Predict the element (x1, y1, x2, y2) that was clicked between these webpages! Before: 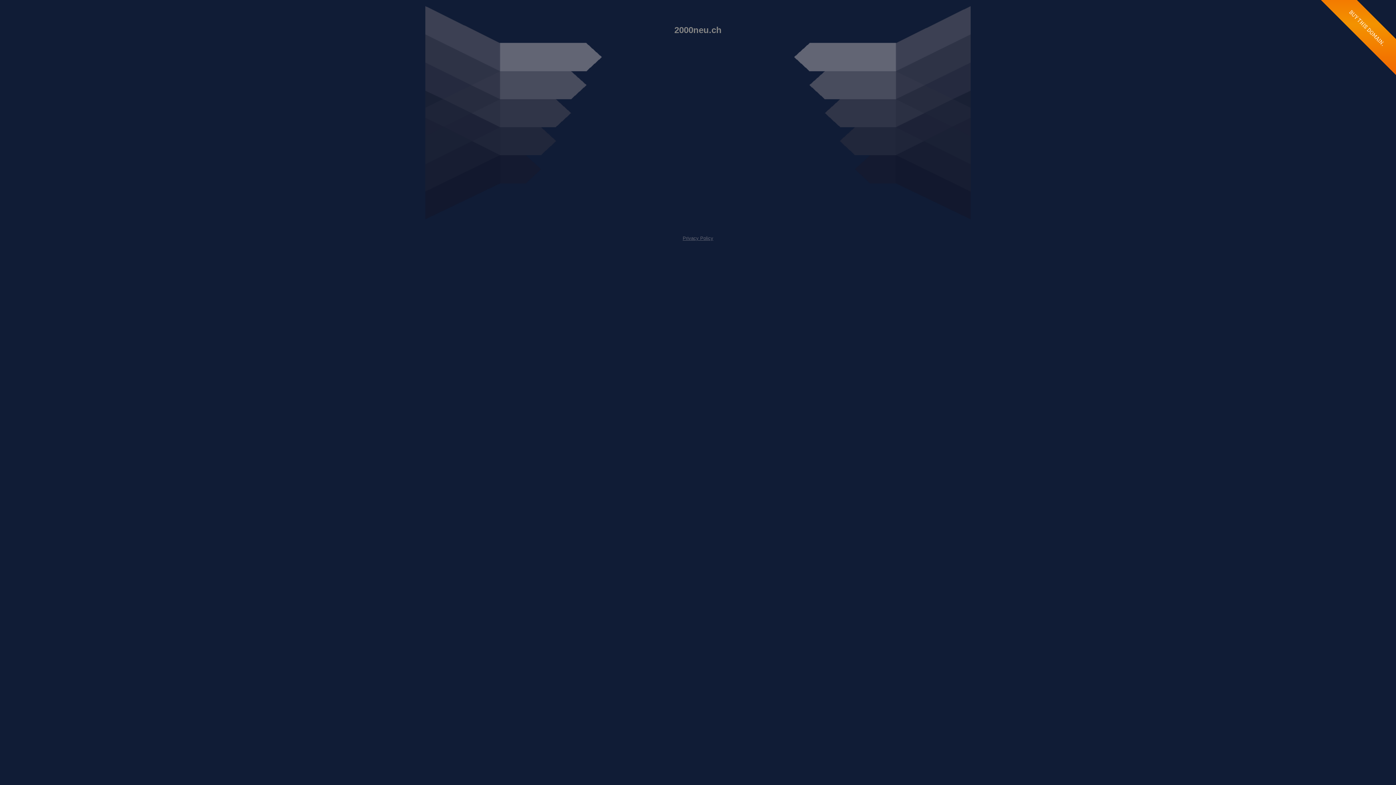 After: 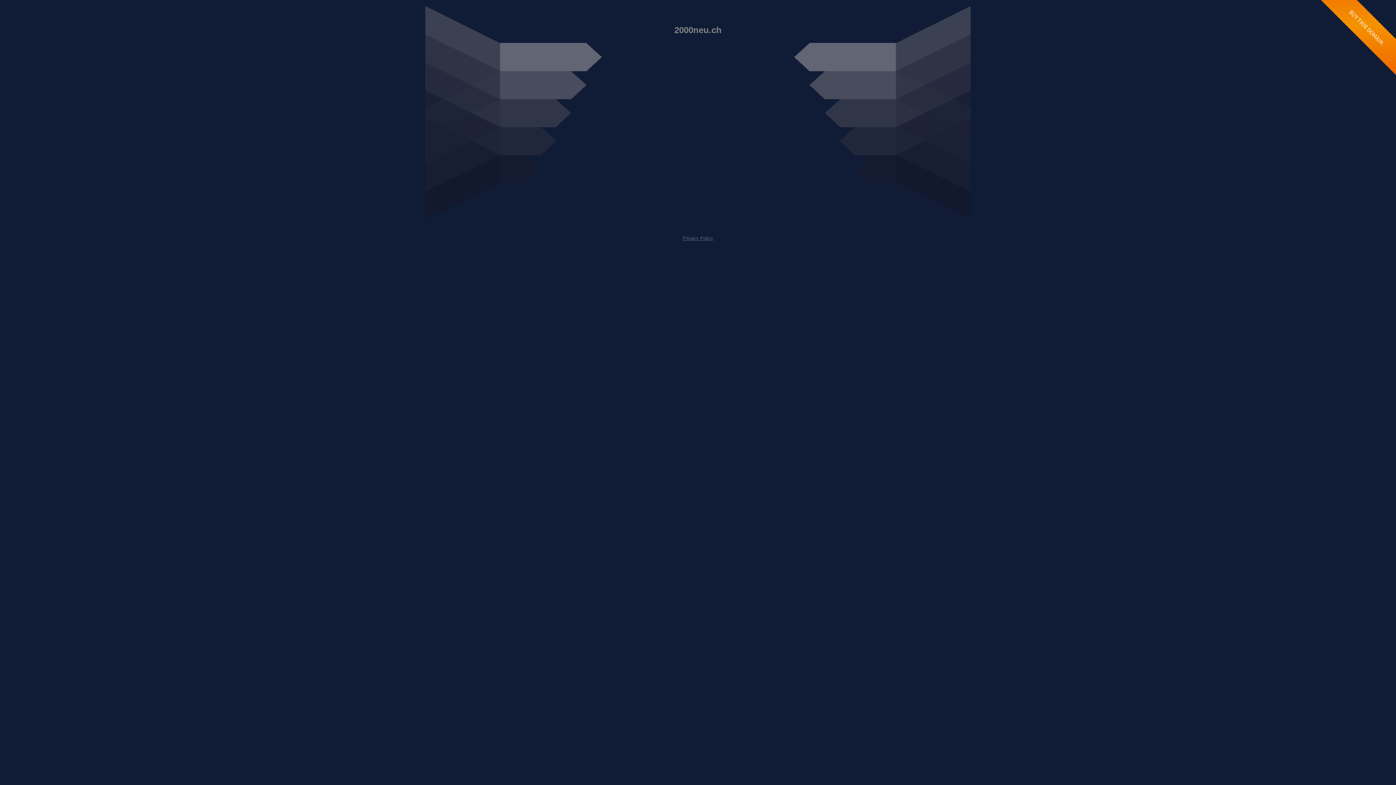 Action: label: Privacy Policy bbox: (682, 235, 713, 241)